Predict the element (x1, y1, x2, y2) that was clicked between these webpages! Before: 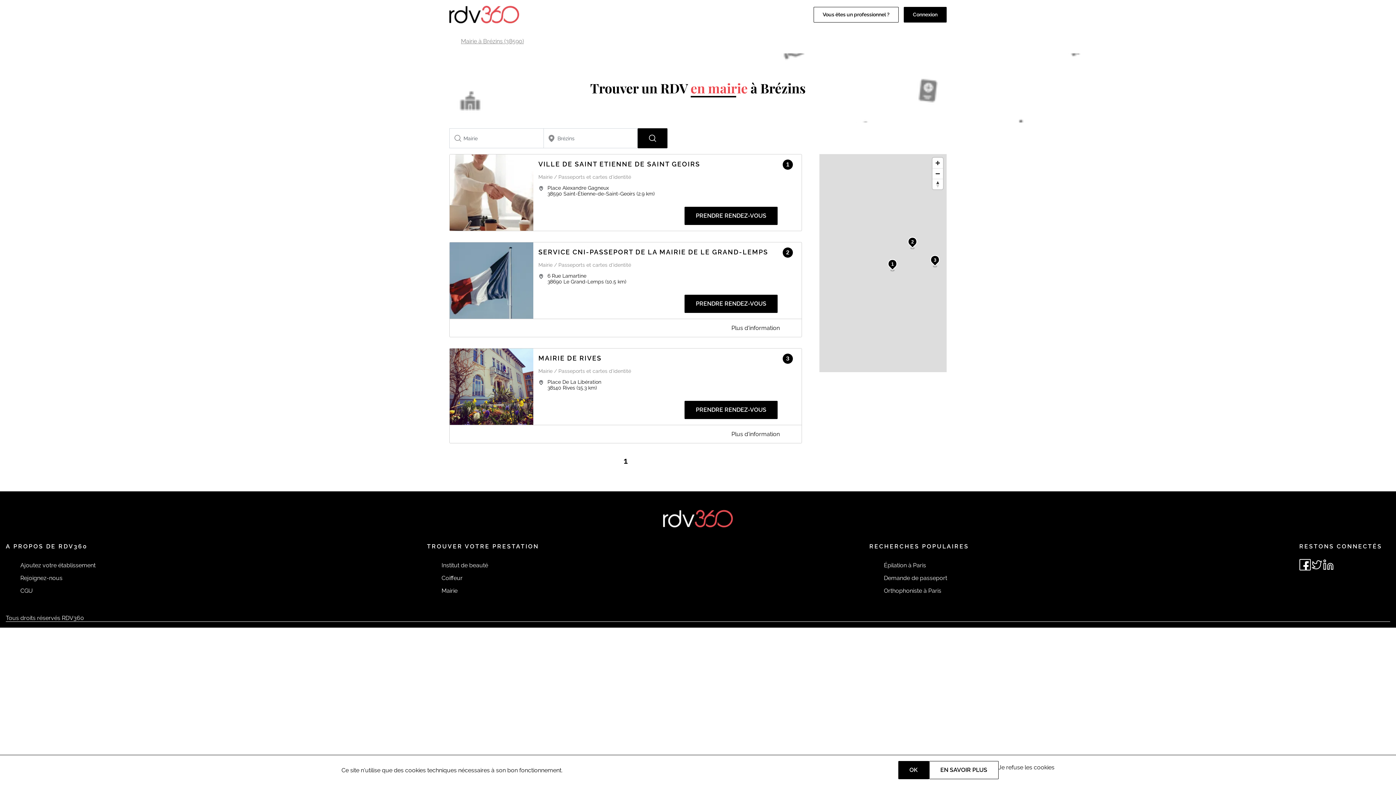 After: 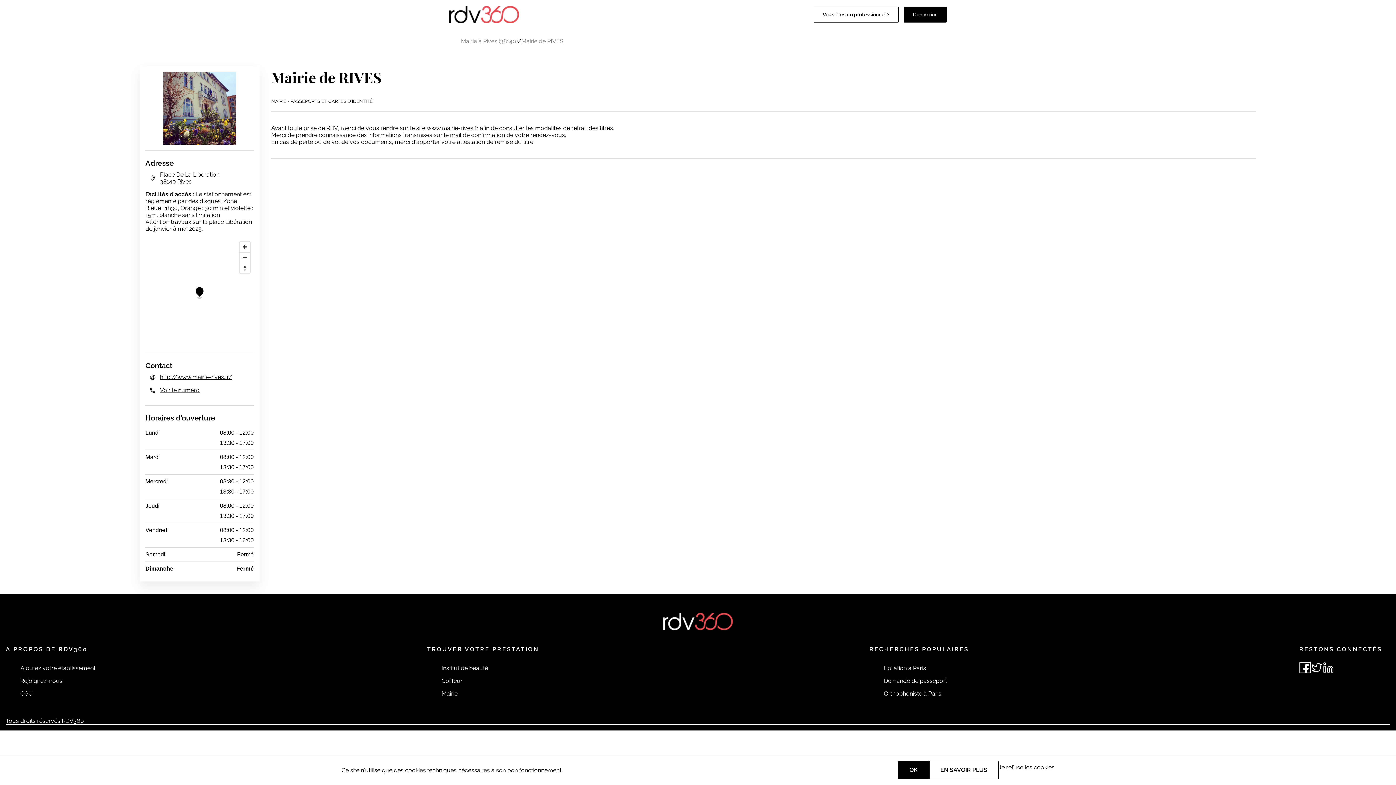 Action: label: PRENDRE RENDEZ-VOUS bbox: (684, 401, 777, 419)